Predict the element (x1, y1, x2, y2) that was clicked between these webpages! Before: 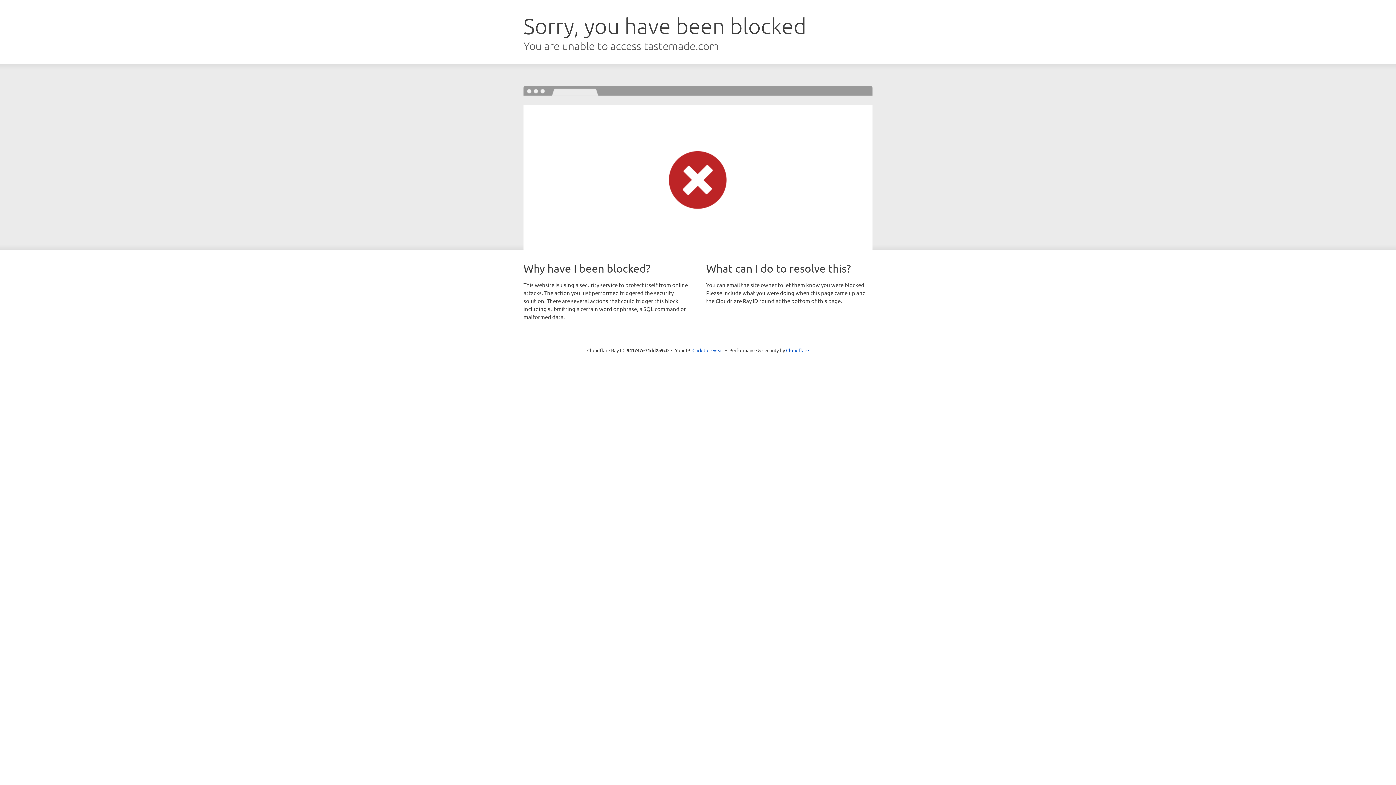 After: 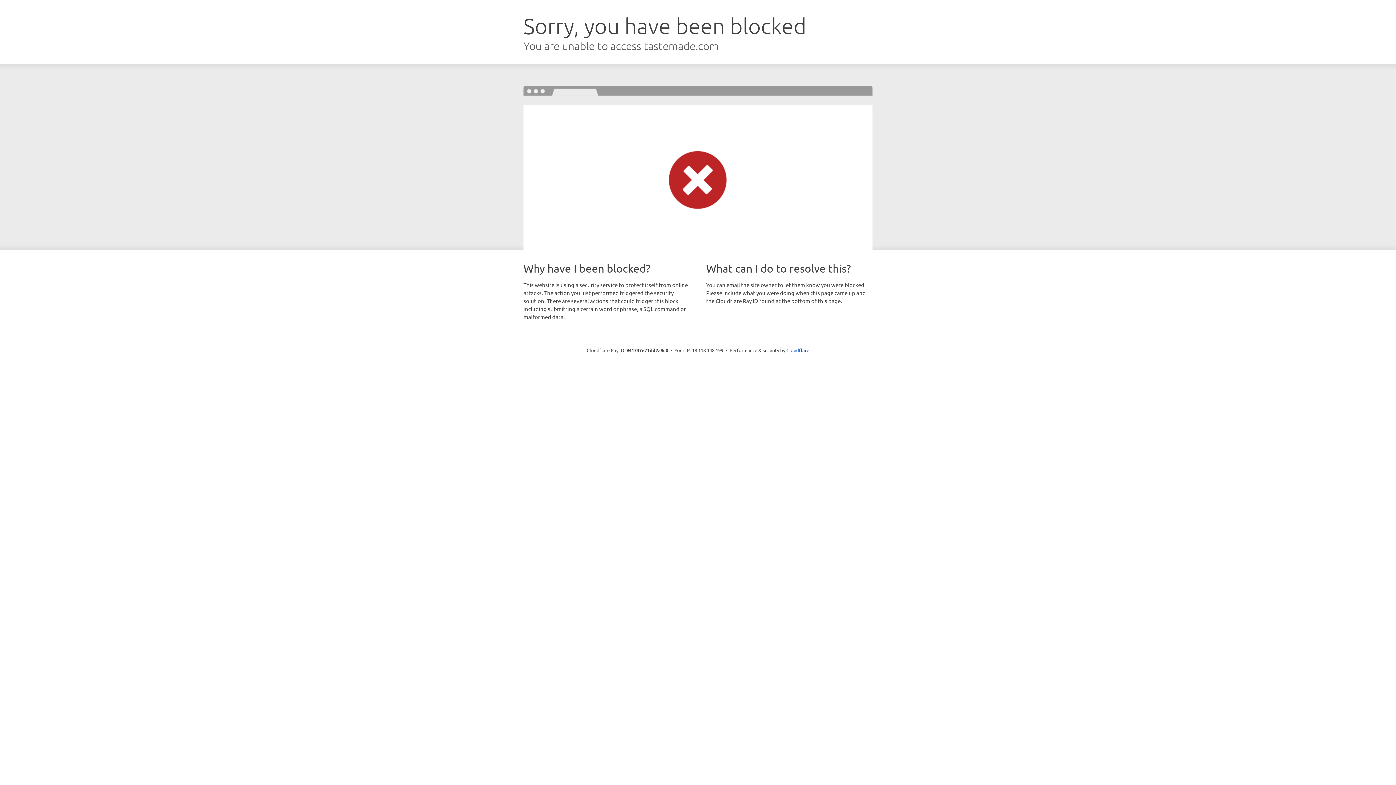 Action: label: Click to reveal bbox: (692, 346, 723, 353)